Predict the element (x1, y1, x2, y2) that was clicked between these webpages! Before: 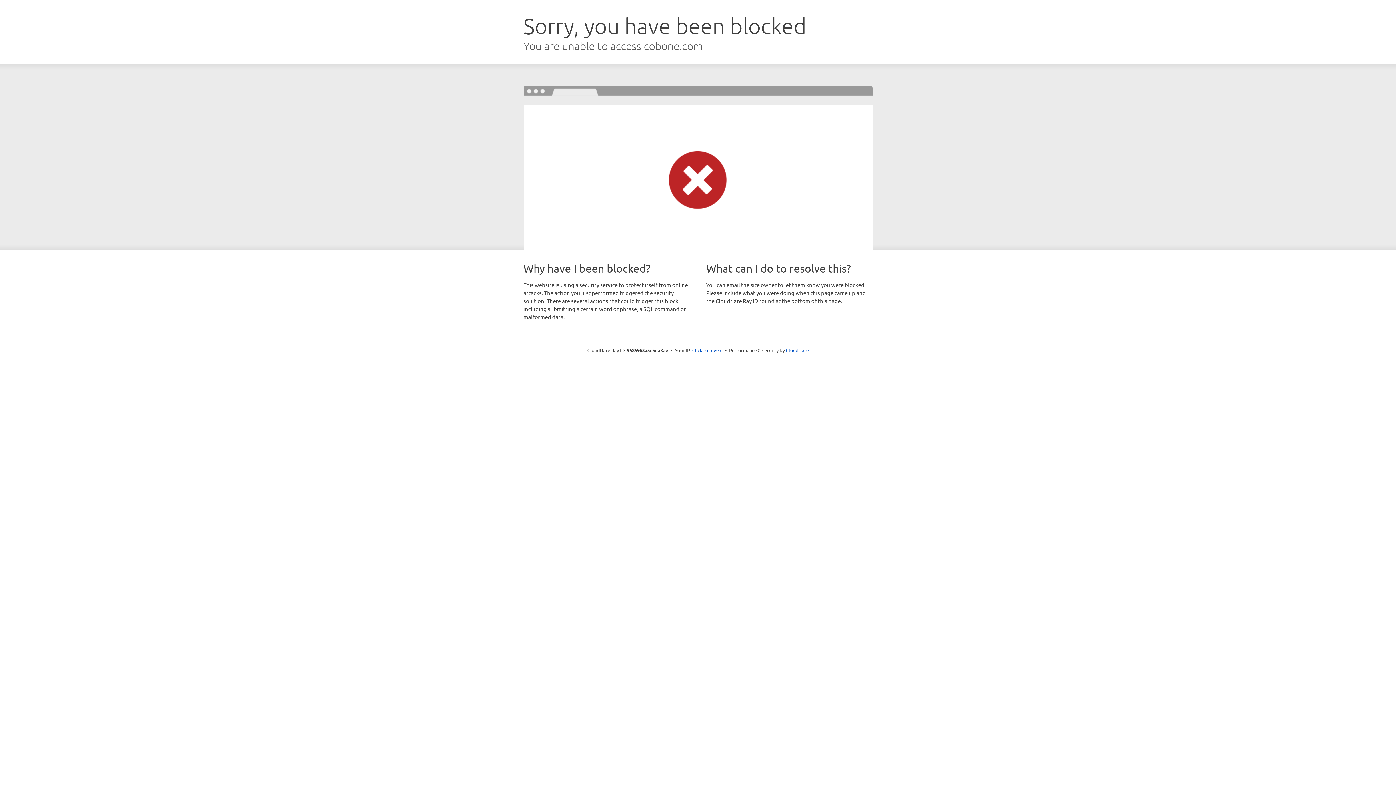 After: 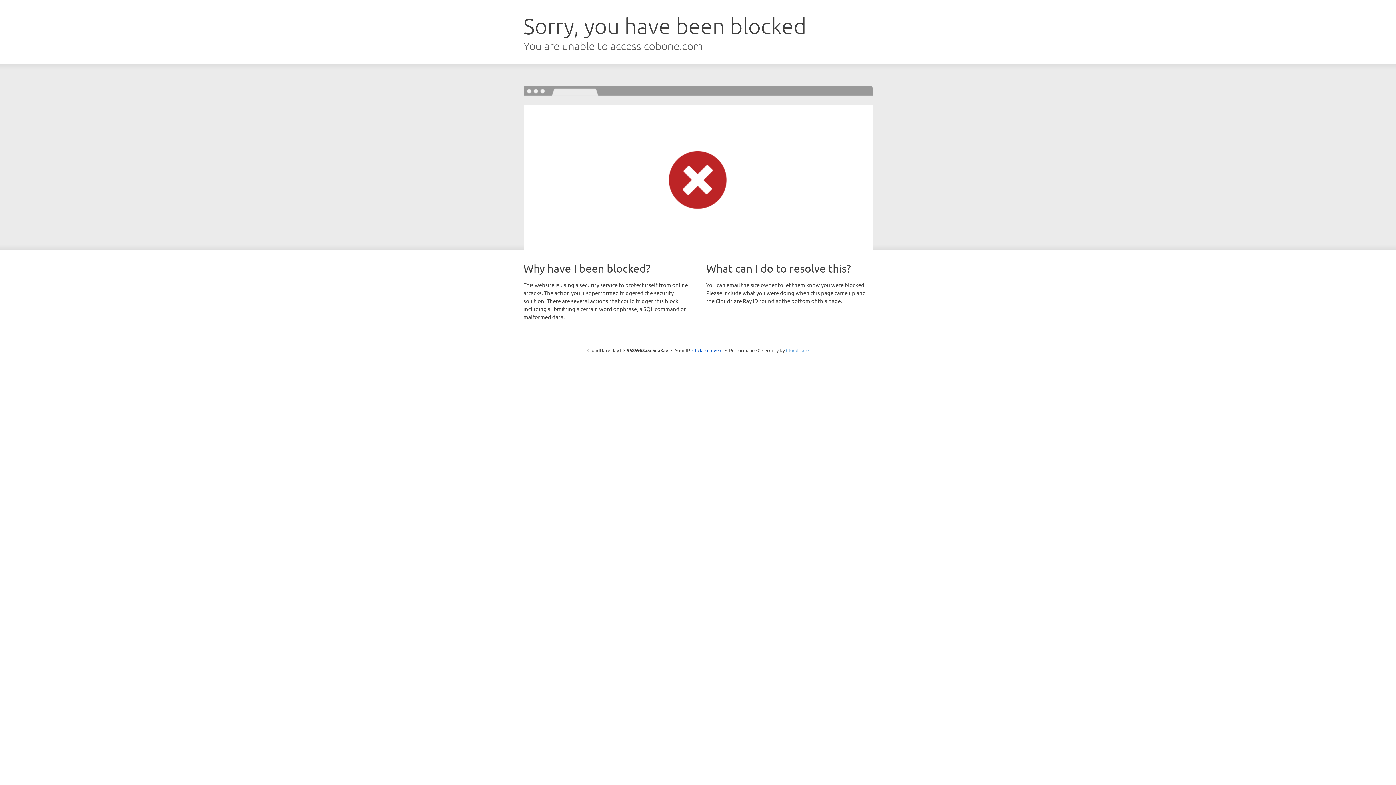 Action: label: Cloudflare bbox: (786, 347, 808, 353)